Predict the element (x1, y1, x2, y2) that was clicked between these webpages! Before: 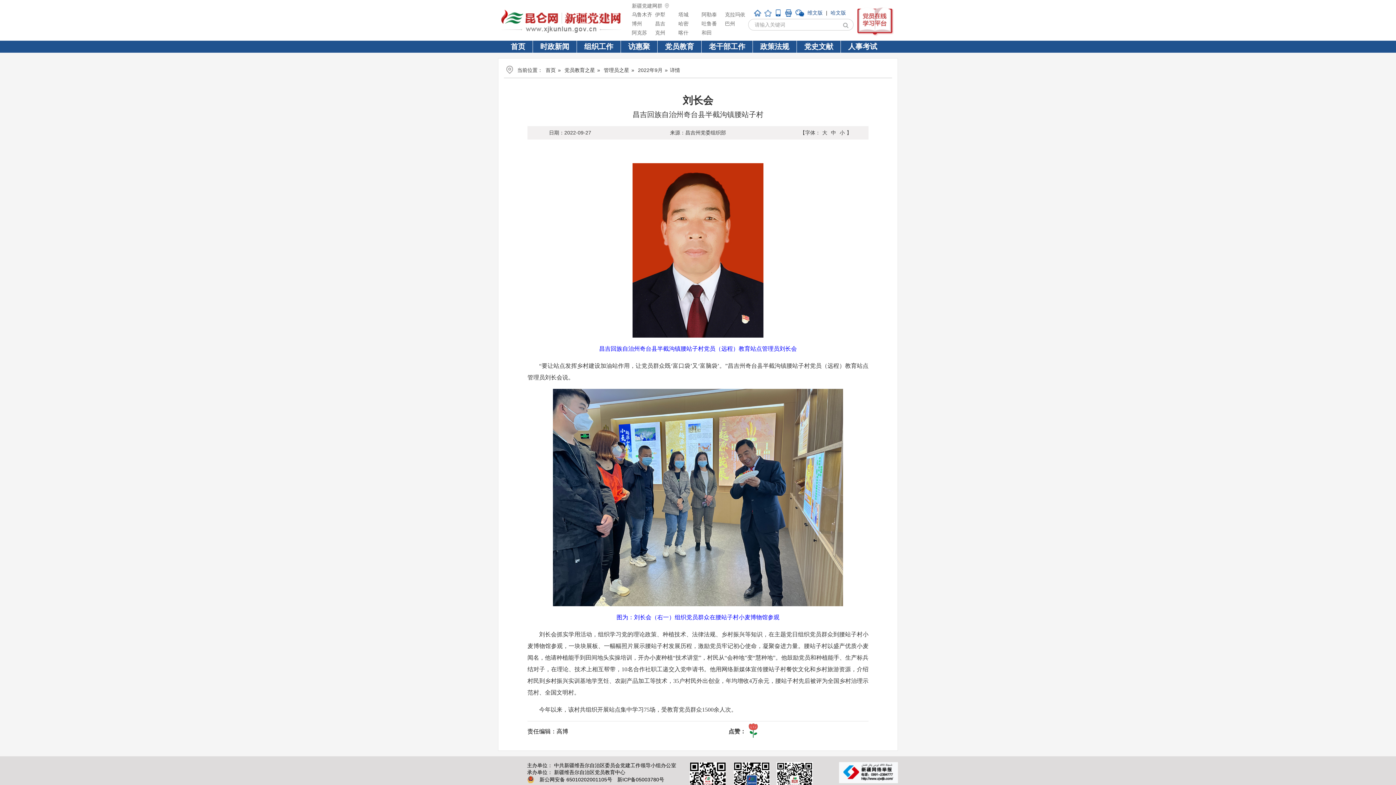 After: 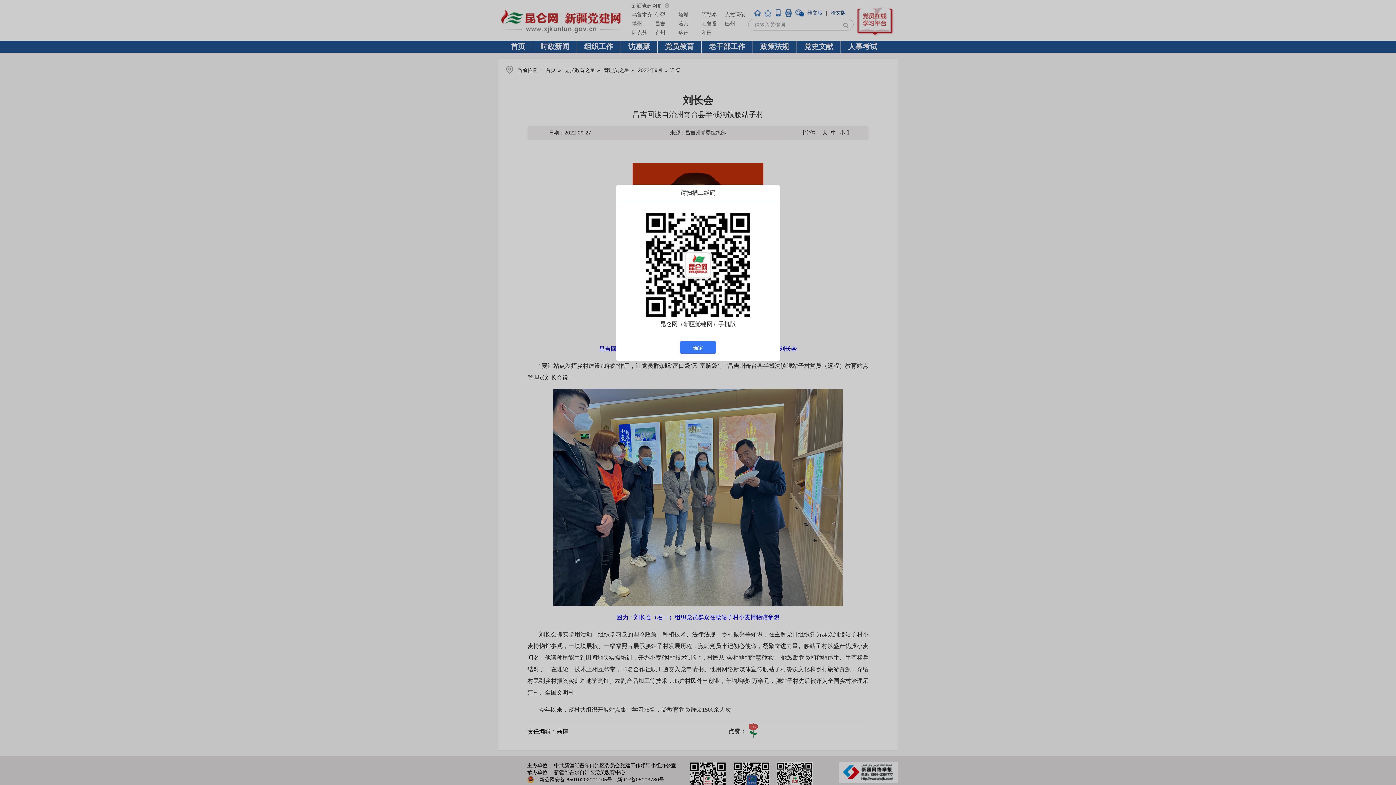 Action: bbox: (774, 9, 781, 15)